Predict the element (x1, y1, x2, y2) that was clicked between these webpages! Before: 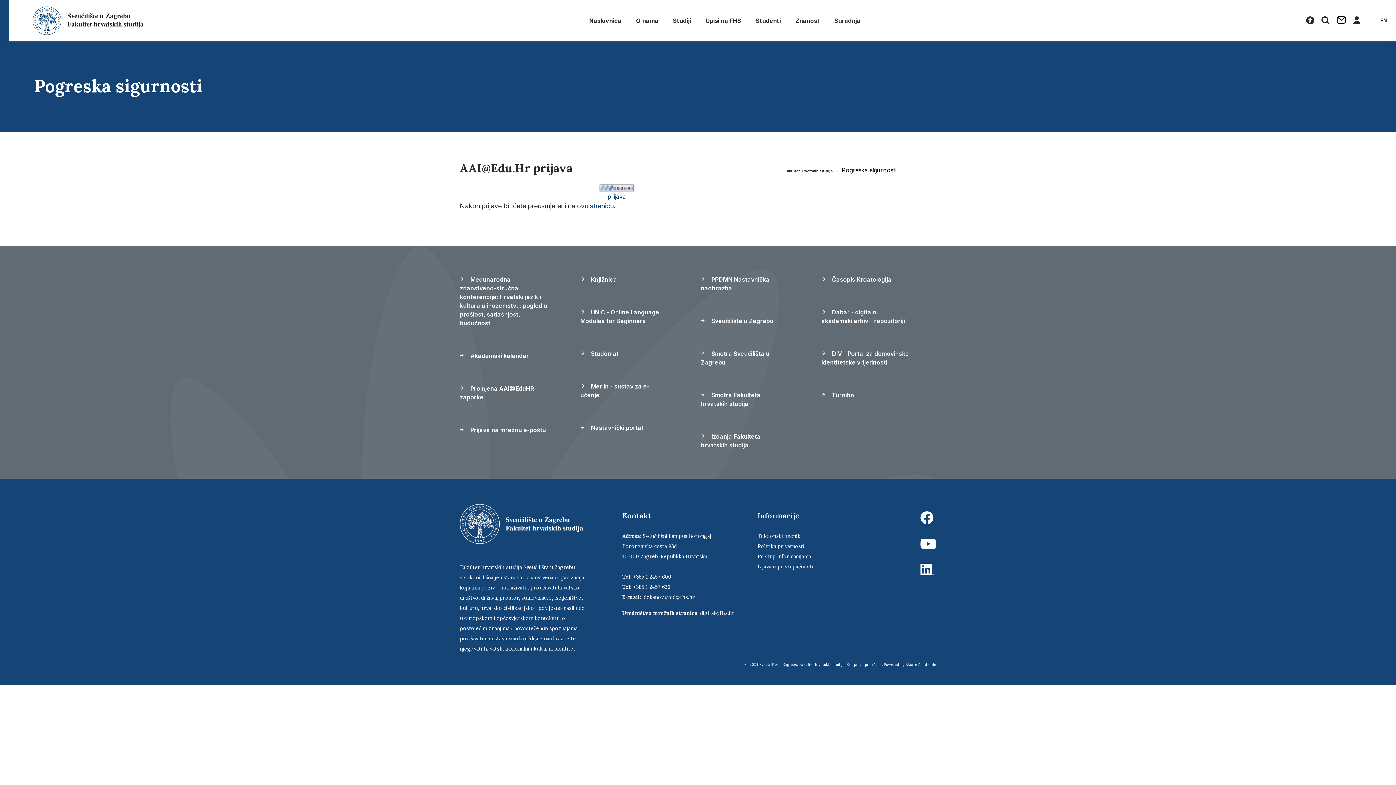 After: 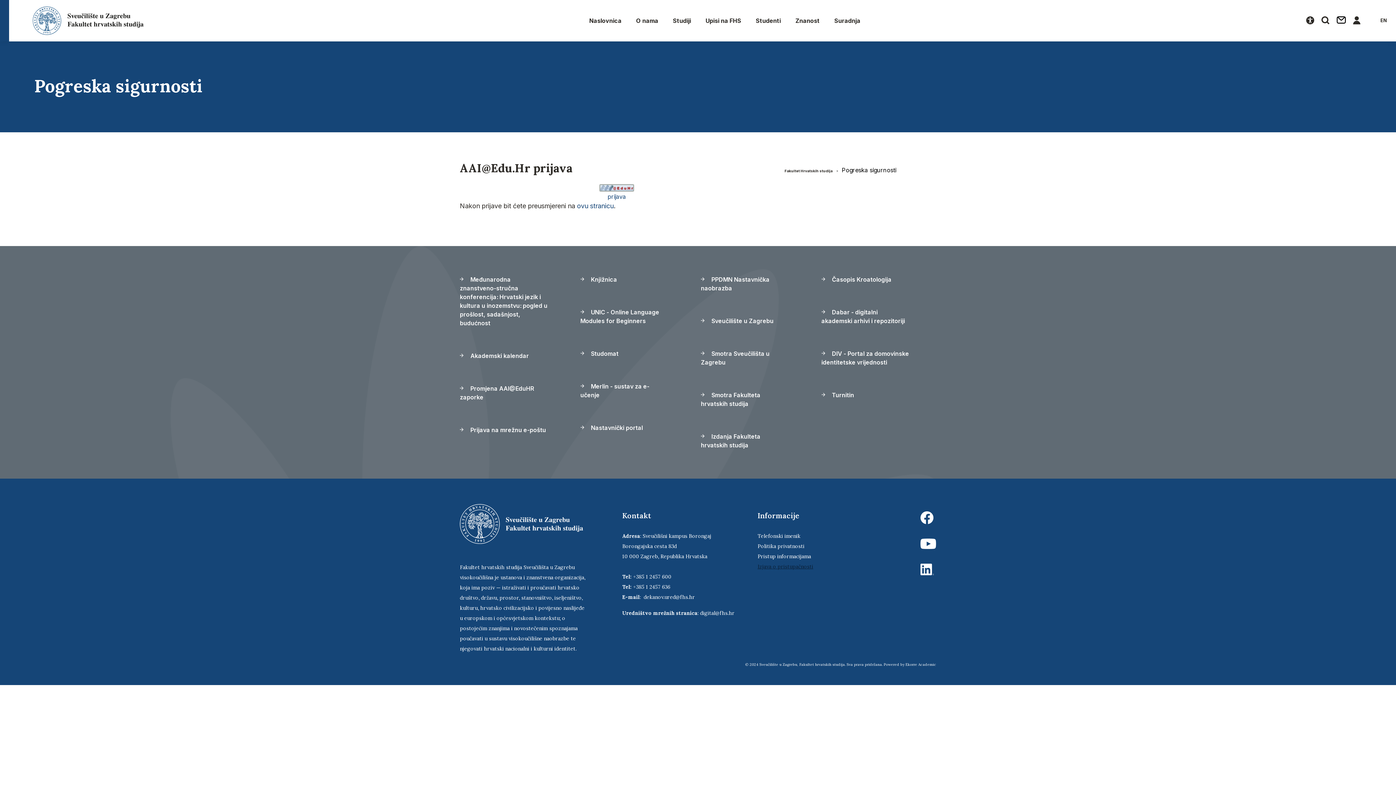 Action: bbox: (757, 563, 813, 570) label: Izjava o pristupačnosti